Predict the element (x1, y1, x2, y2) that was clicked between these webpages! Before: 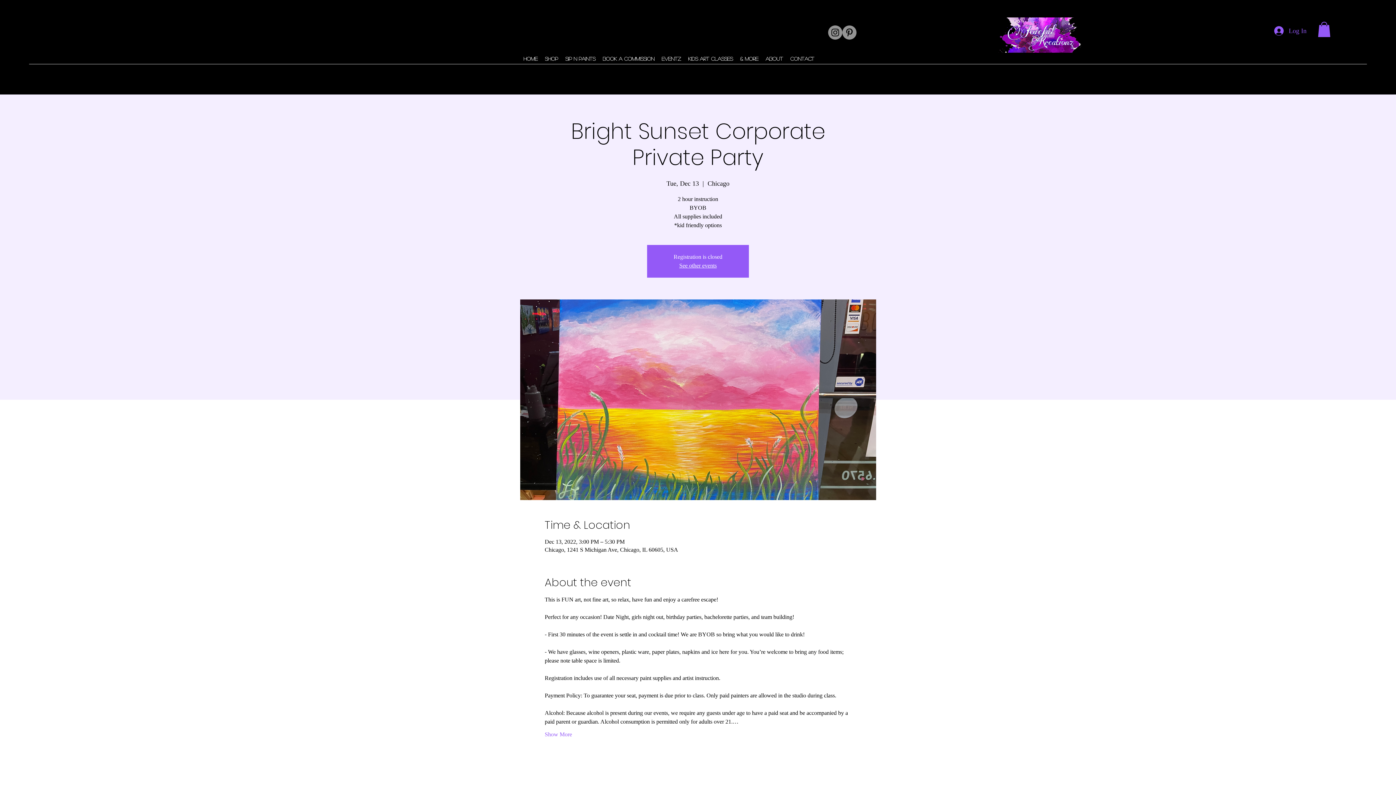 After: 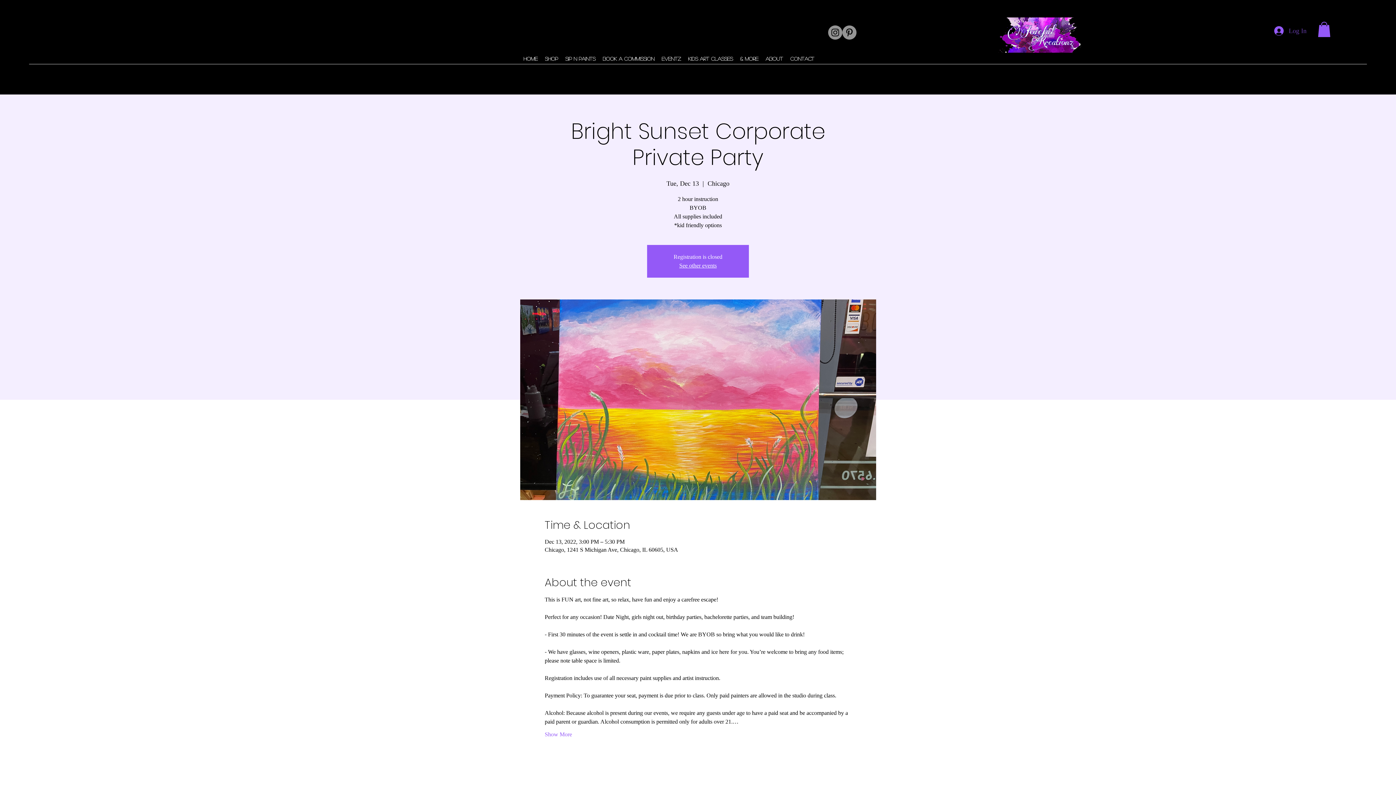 Action: label: Log In bbox: (1269, 23, 1312, 38)